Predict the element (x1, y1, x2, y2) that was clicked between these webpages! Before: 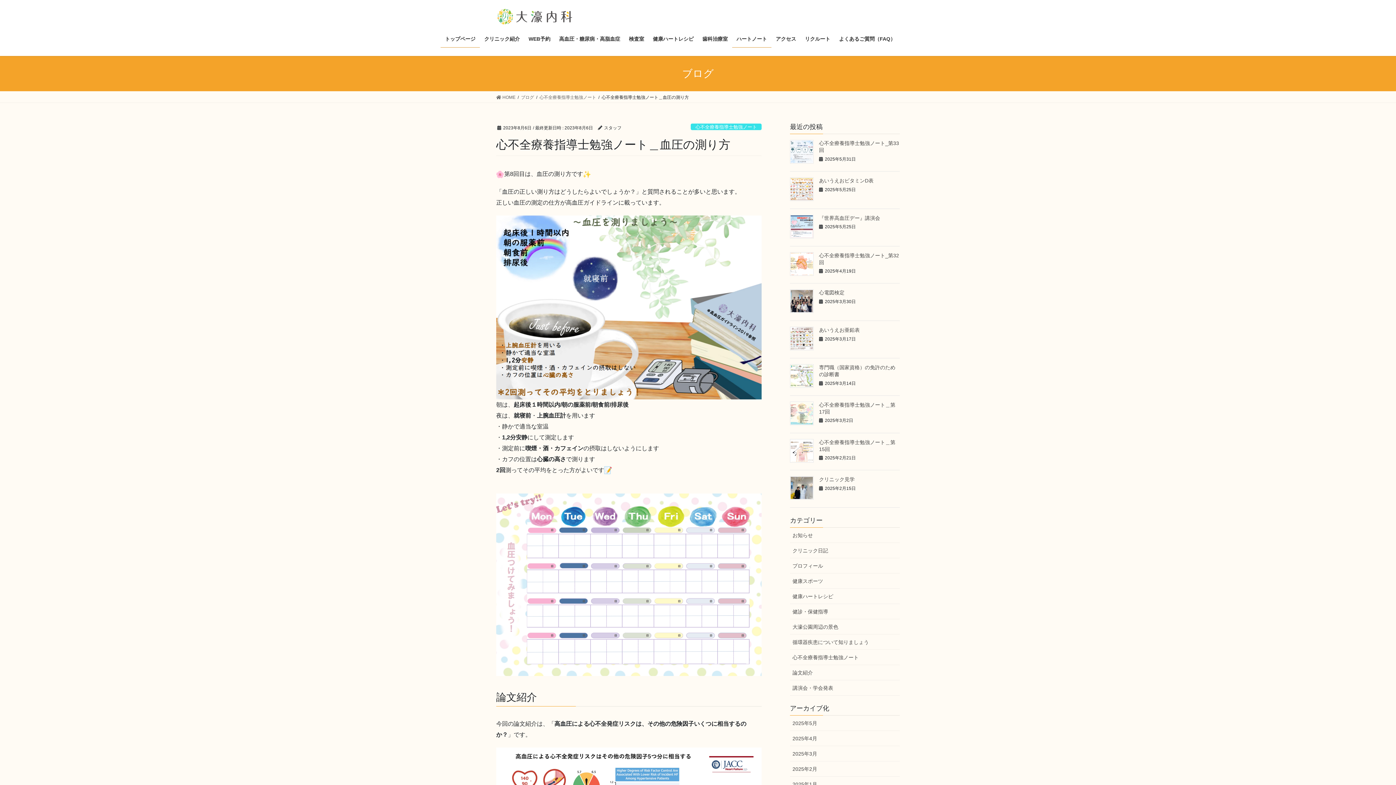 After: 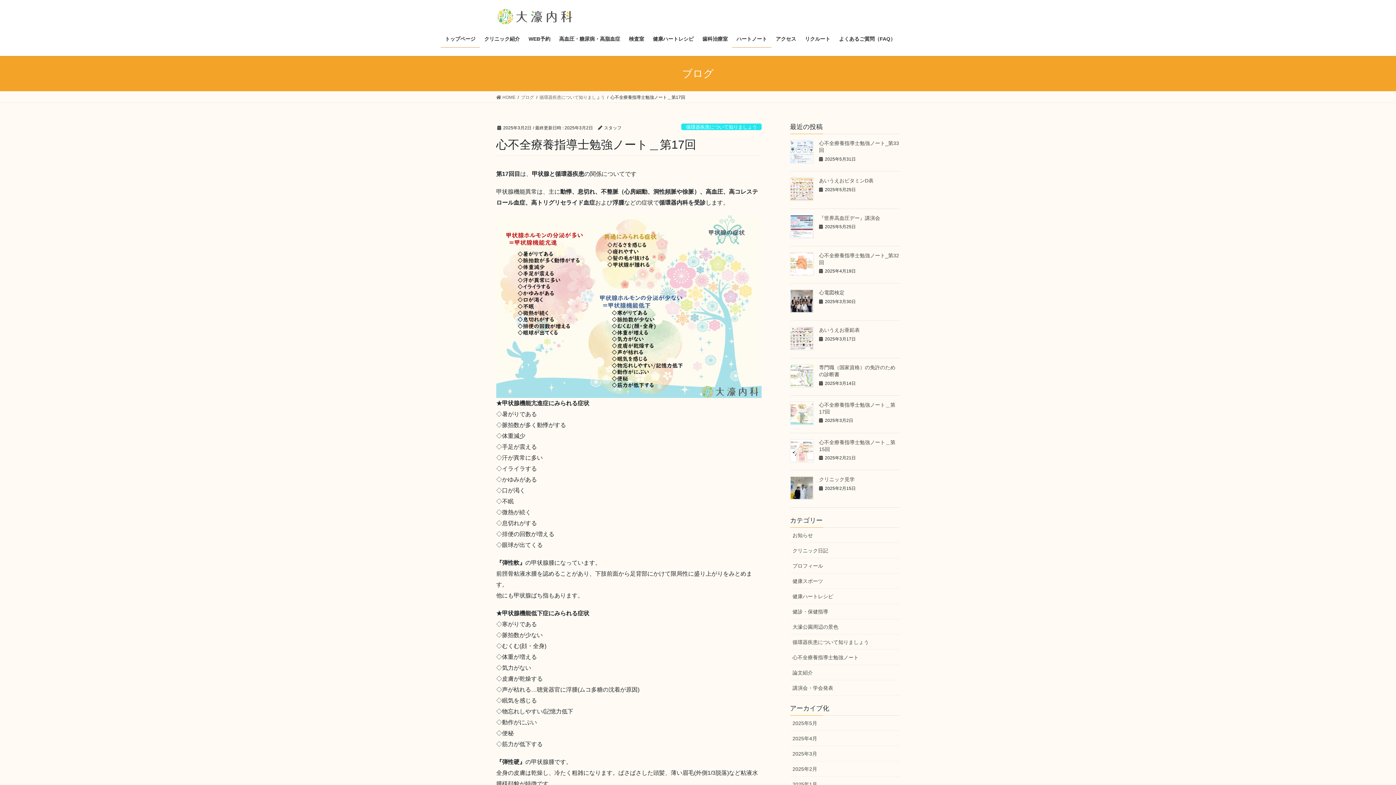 Action: bbox: (790, 401, 813, 425)